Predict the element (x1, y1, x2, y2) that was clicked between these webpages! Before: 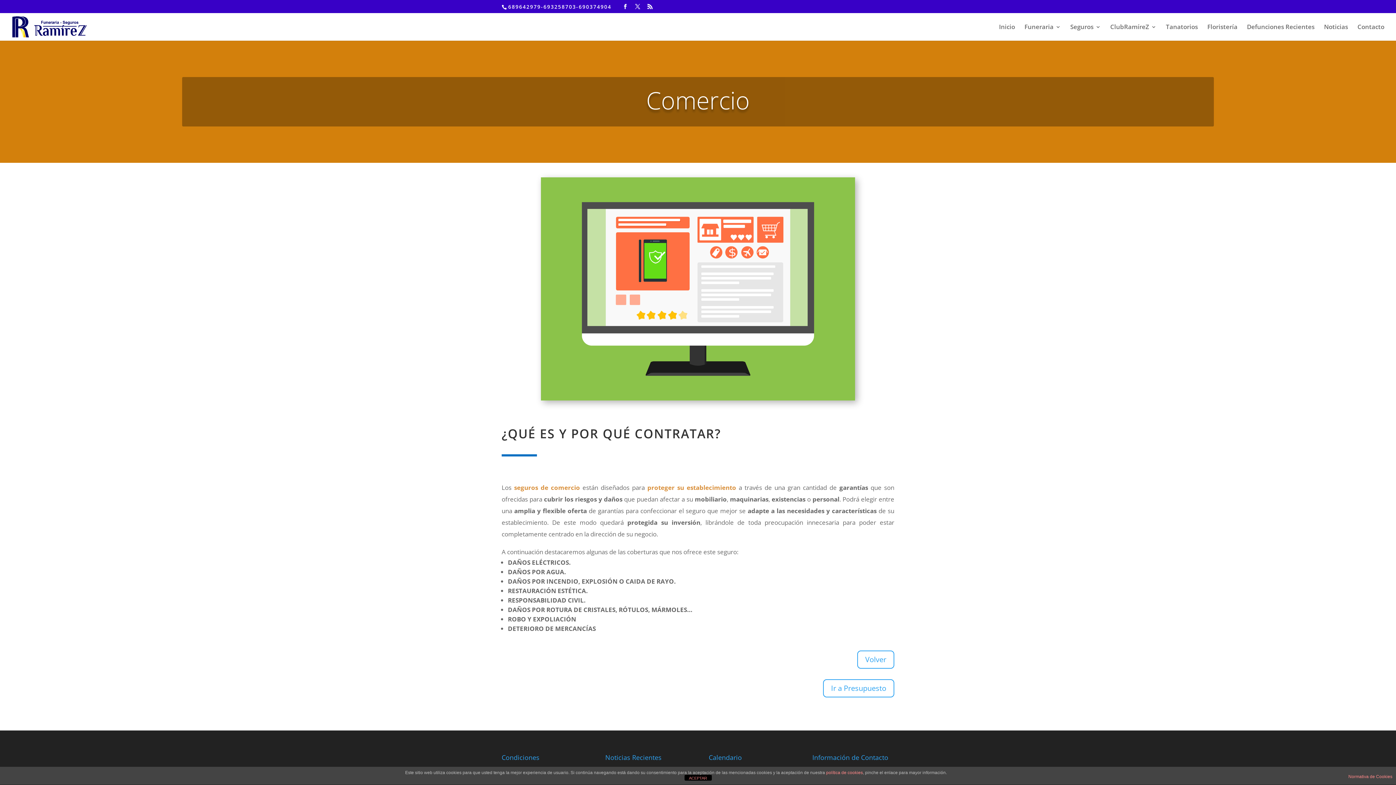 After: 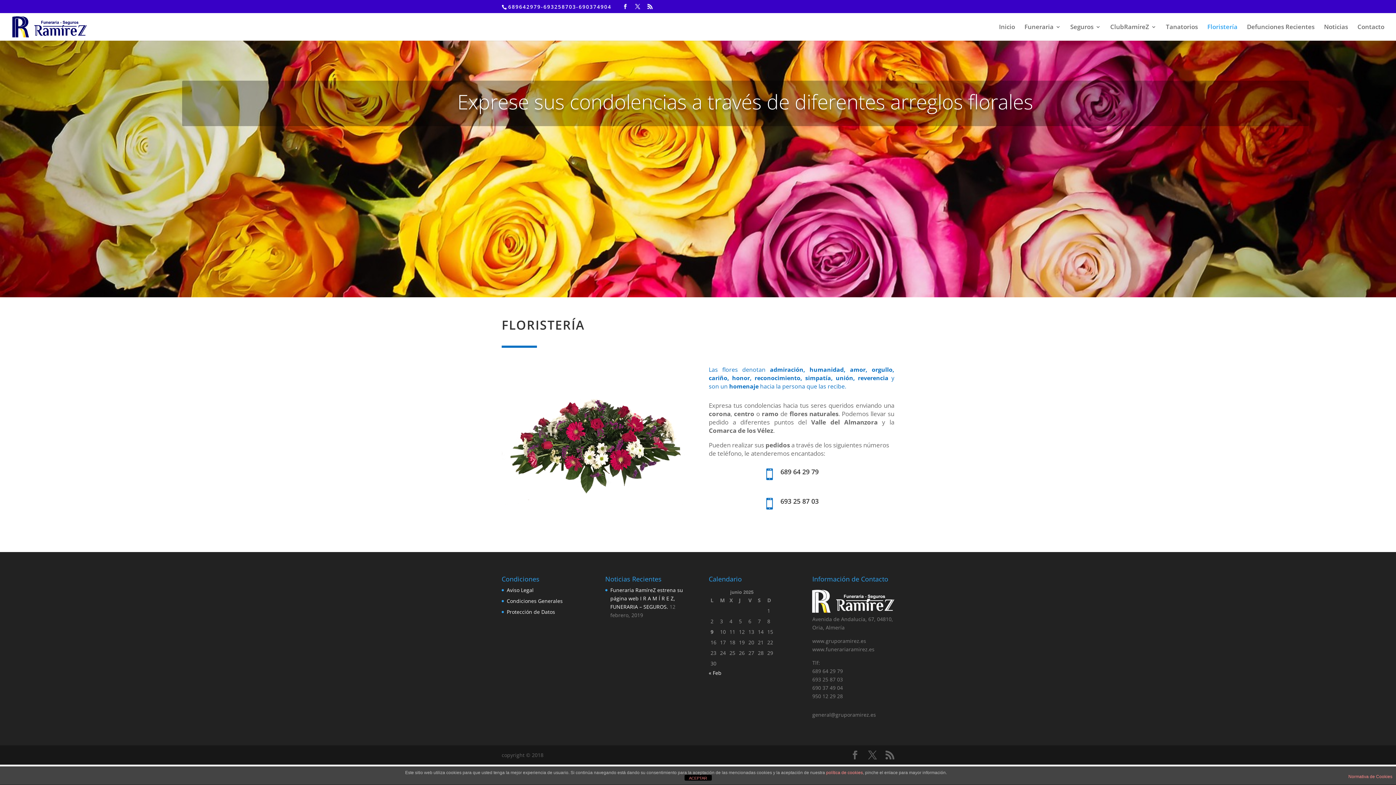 Action: bbox: (1207, 24, 1237, 40) label: Floristería